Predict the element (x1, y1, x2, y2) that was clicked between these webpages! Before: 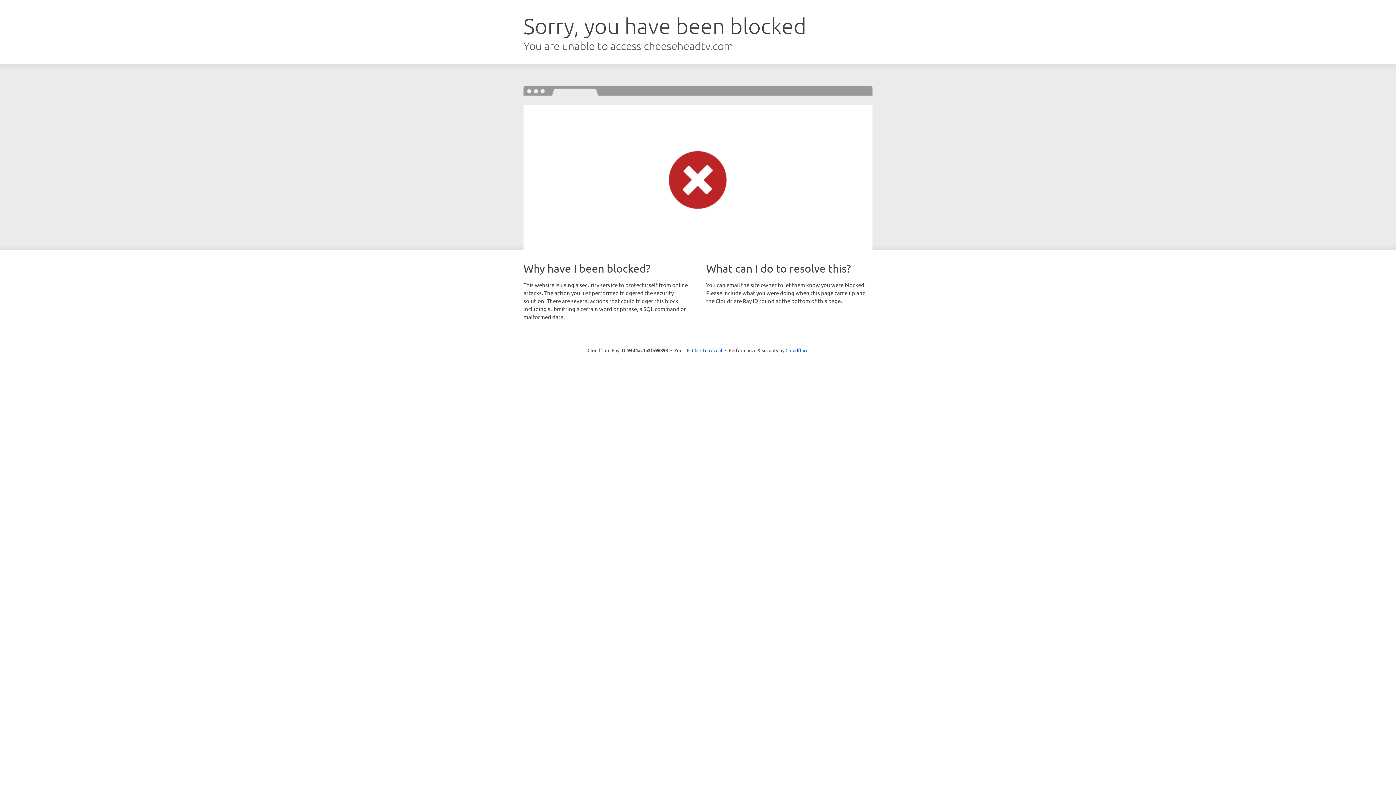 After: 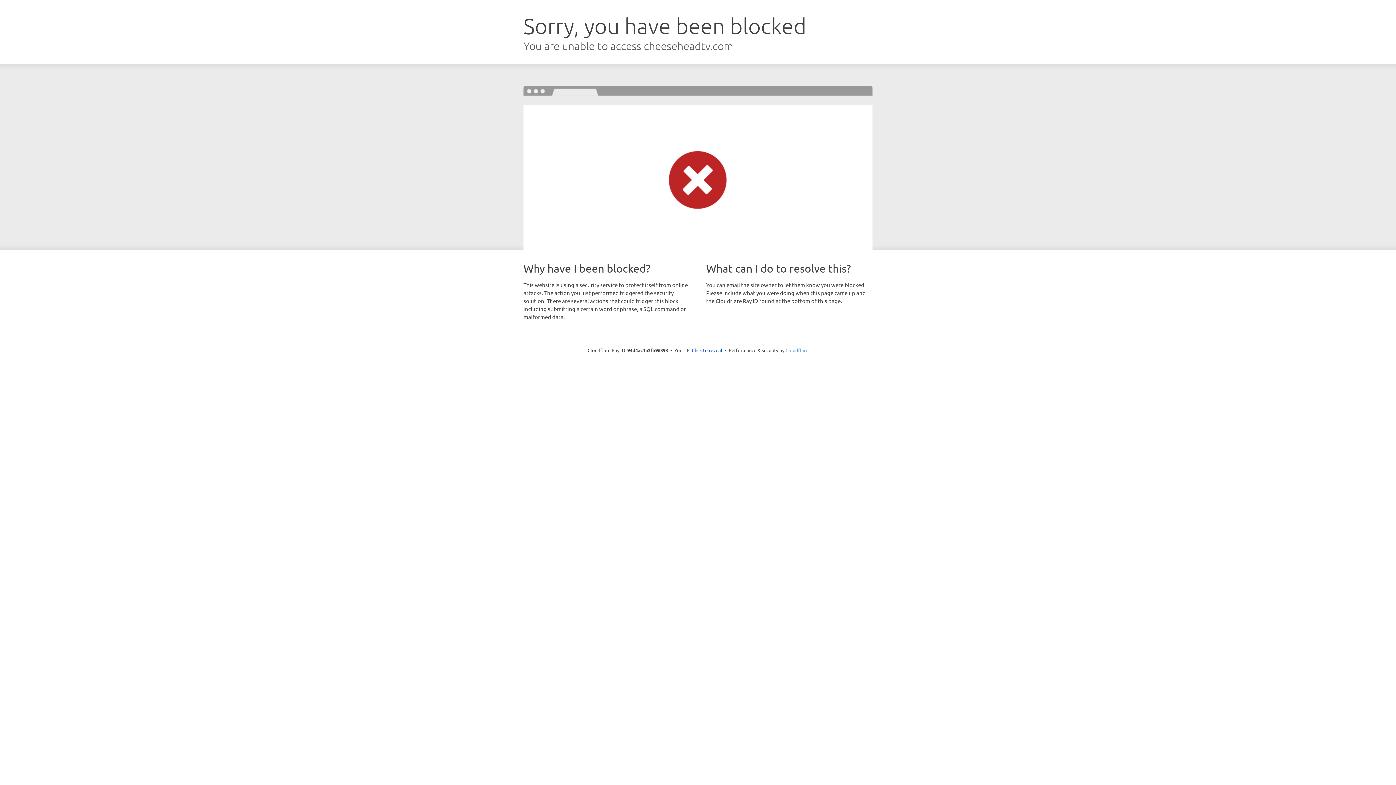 Action: bbox: (785, 347, 808, 353) label: Cloudflare